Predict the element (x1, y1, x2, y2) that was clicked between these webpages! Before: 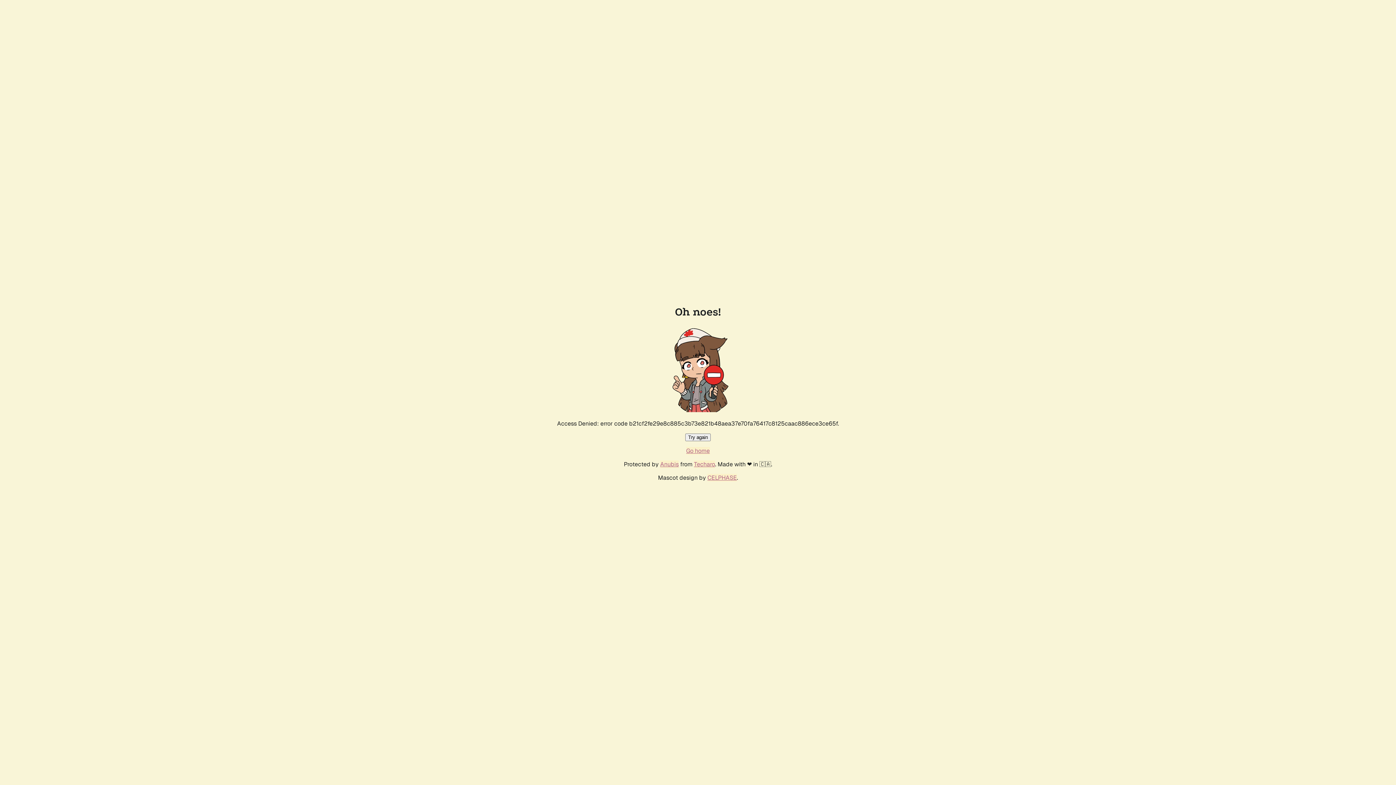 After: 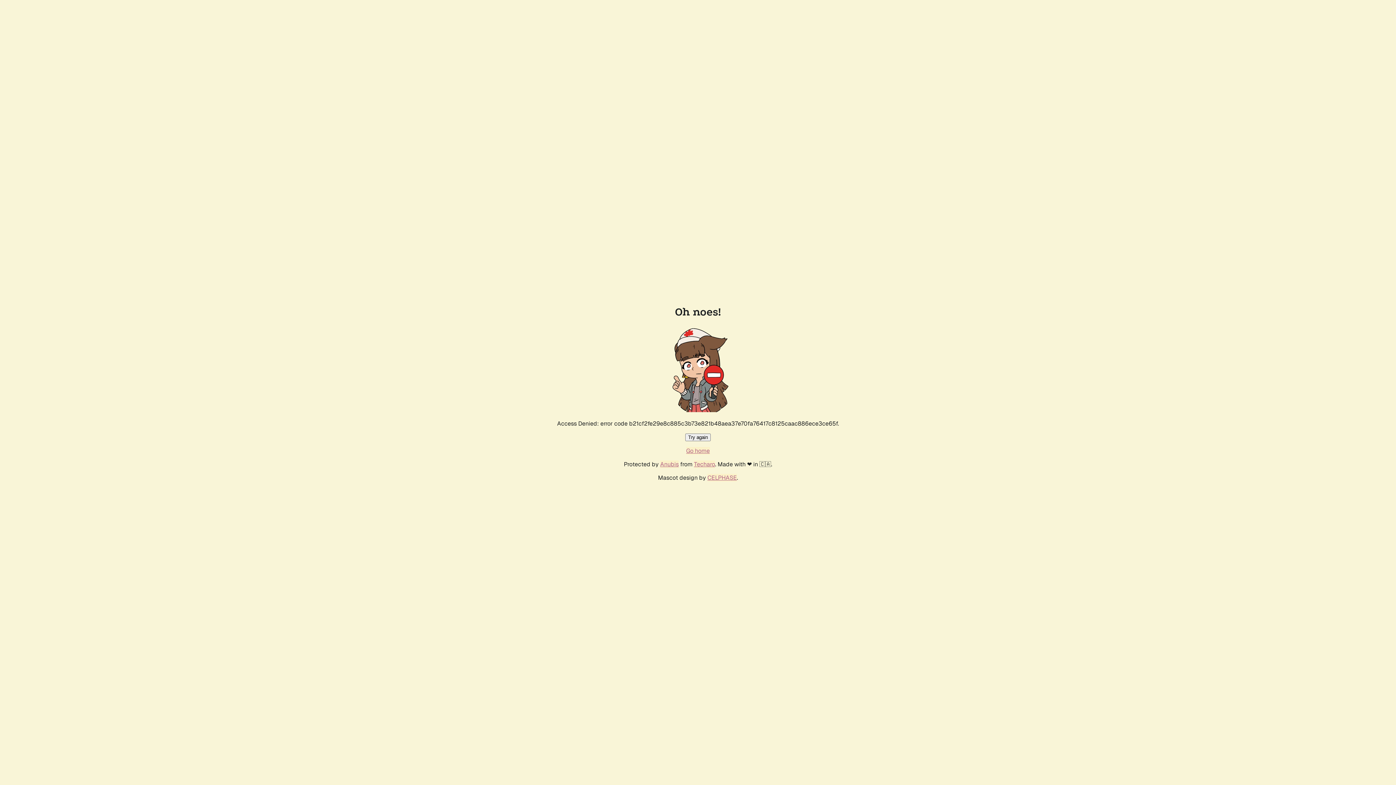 Action: label: Go home bbox: (686, 447, 710, 454)